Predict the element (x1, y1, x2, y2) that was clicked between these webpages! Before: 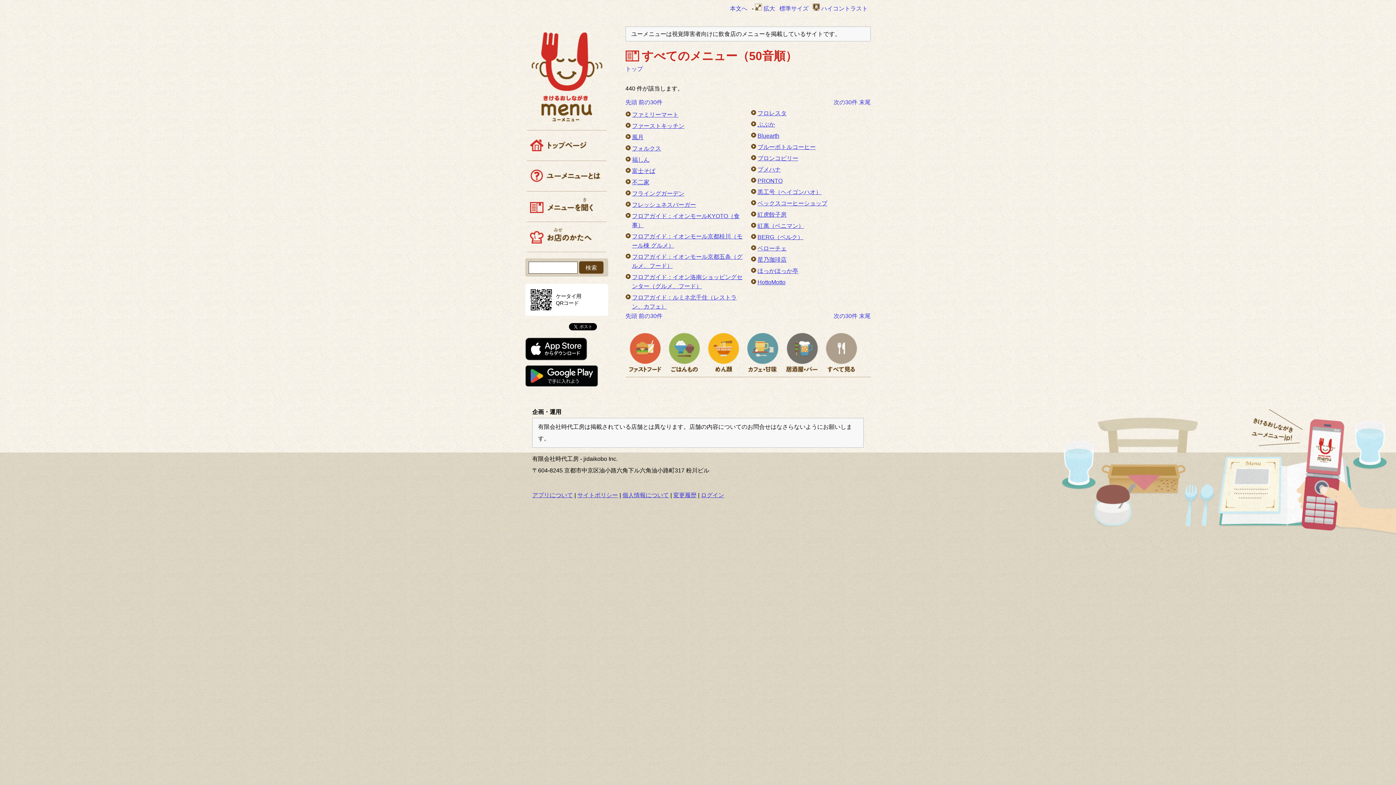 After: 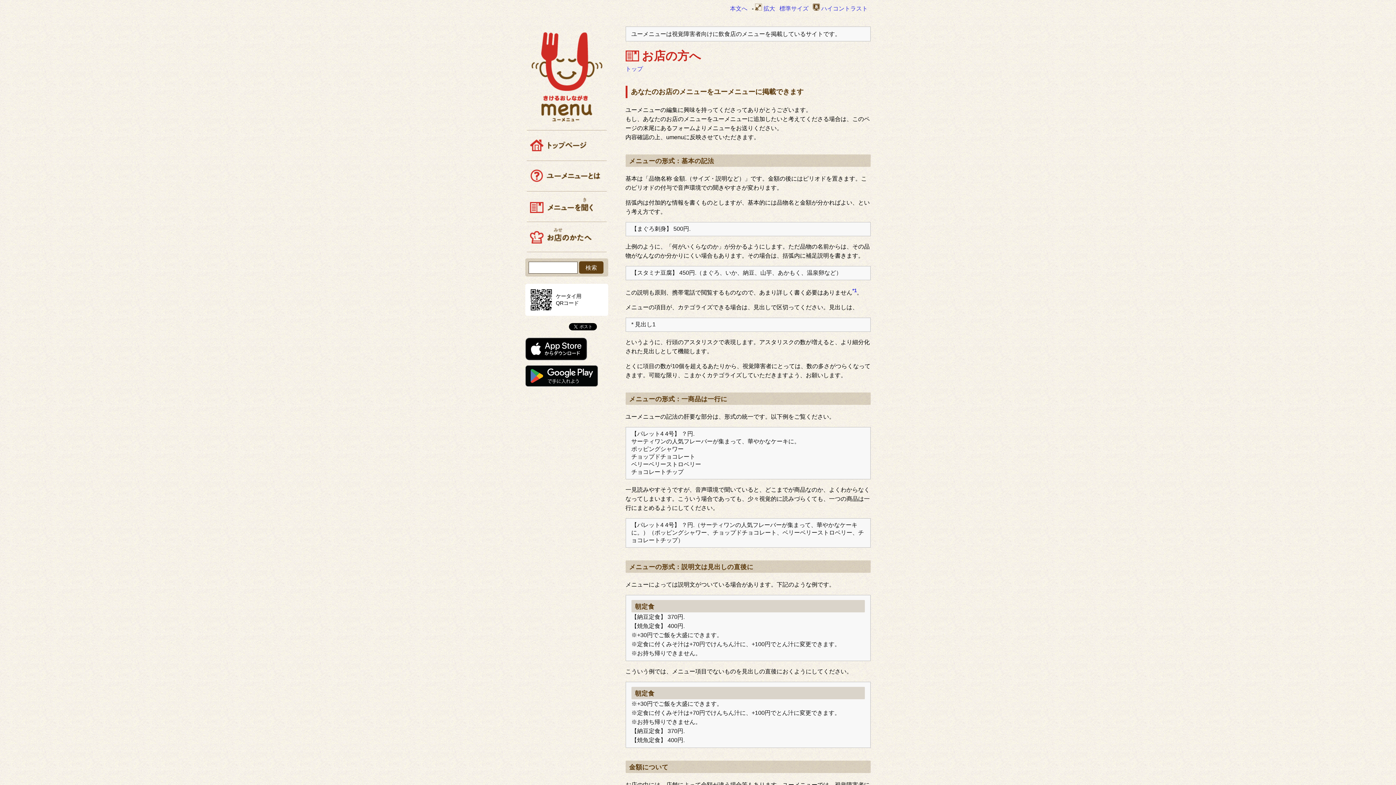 Action: bbox: (526, 247, 606, 253)